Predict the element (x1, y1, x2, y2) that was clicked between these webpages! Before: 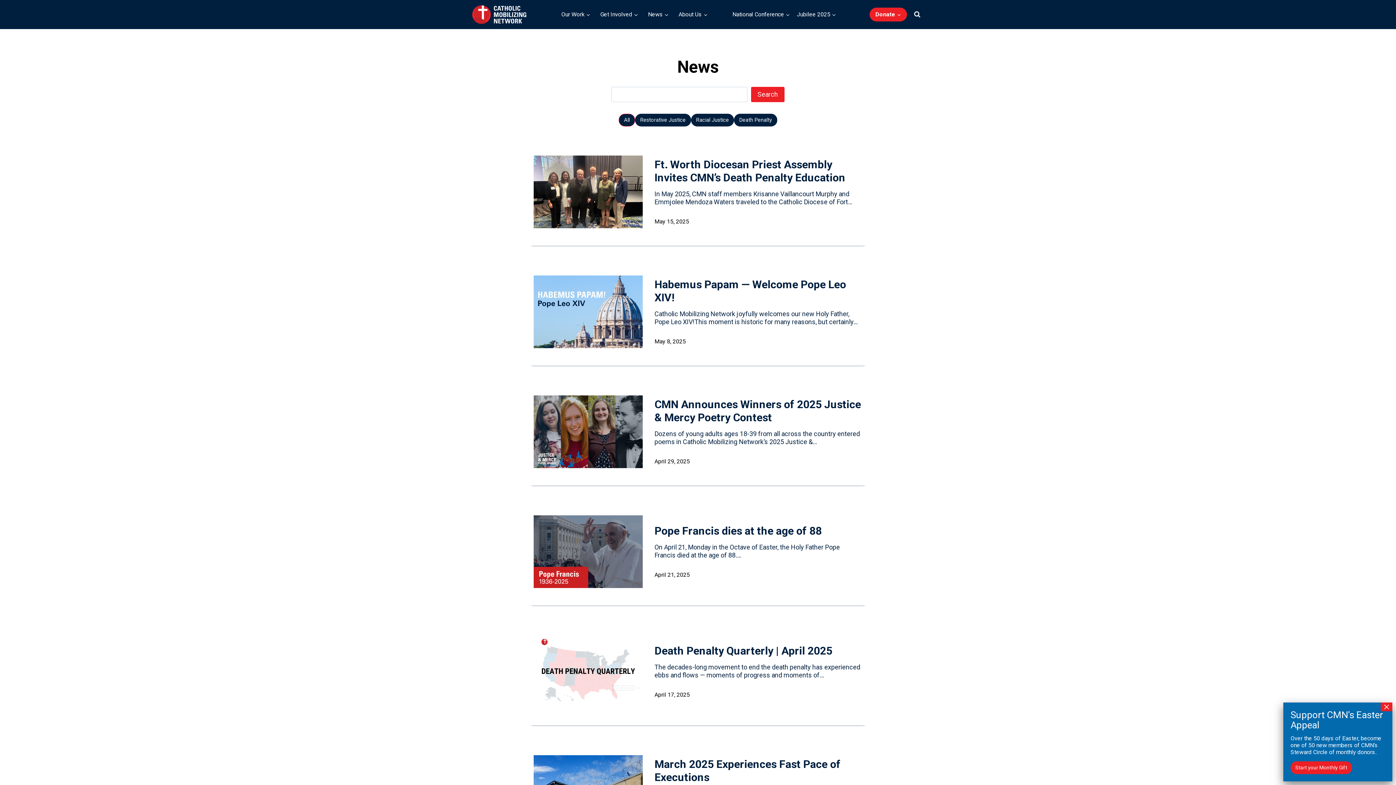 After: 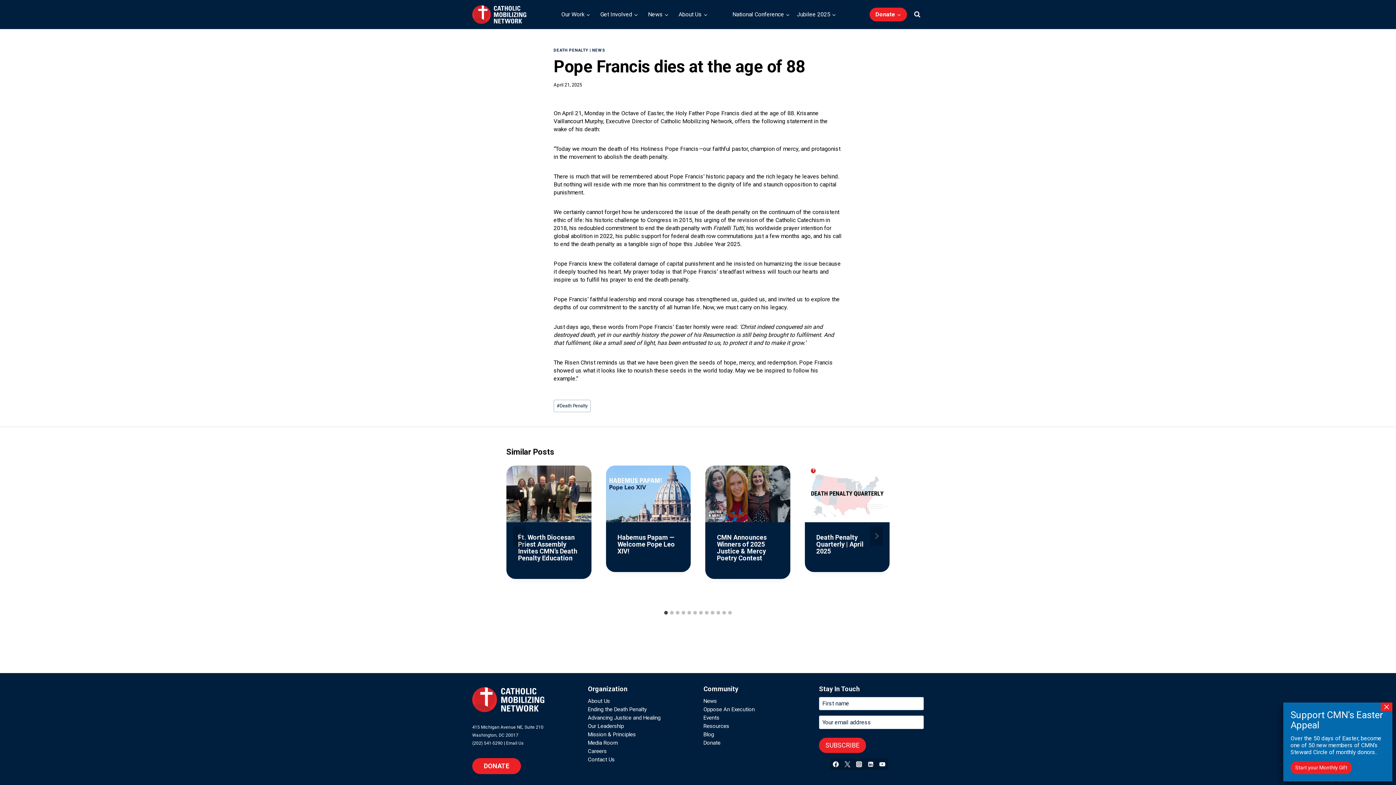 Action: bbox: (525, 498, 871, 605)